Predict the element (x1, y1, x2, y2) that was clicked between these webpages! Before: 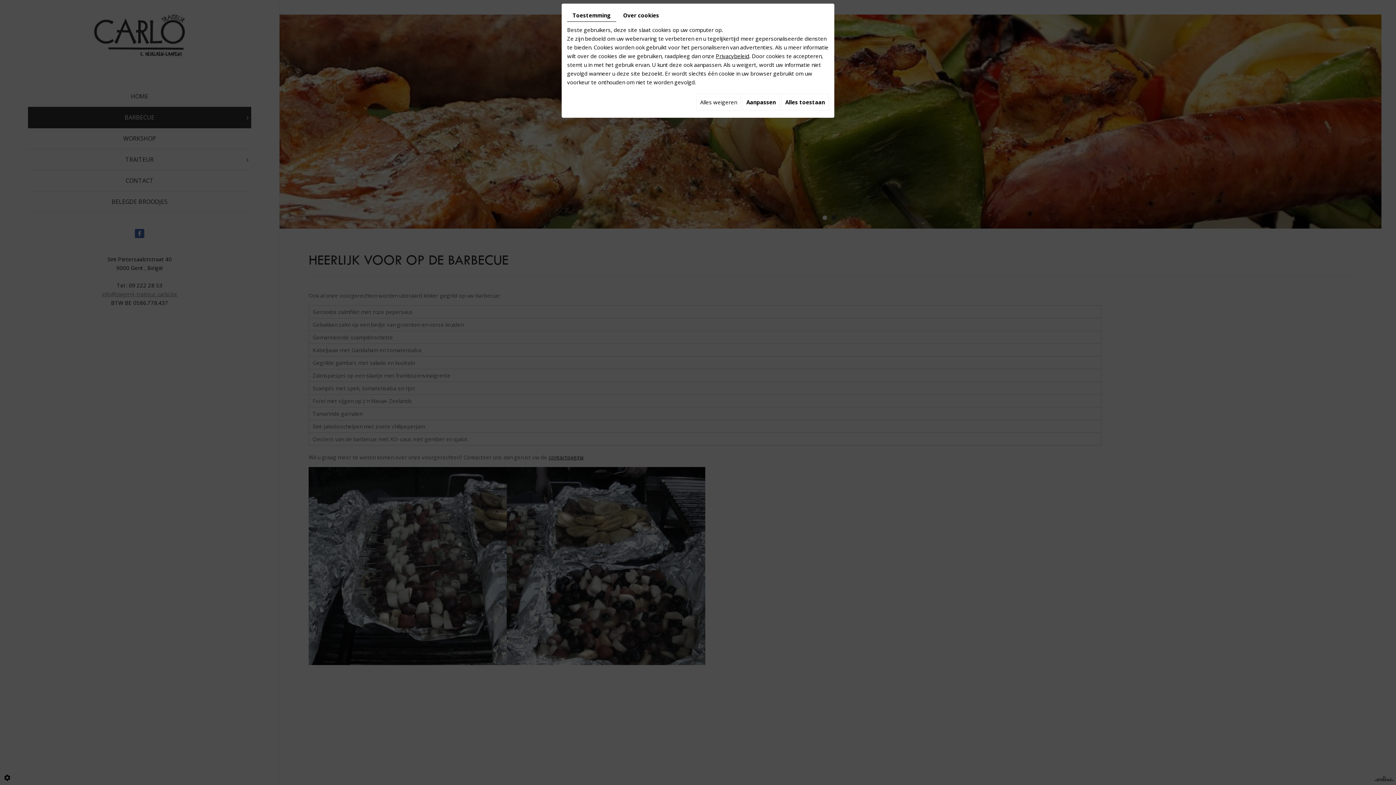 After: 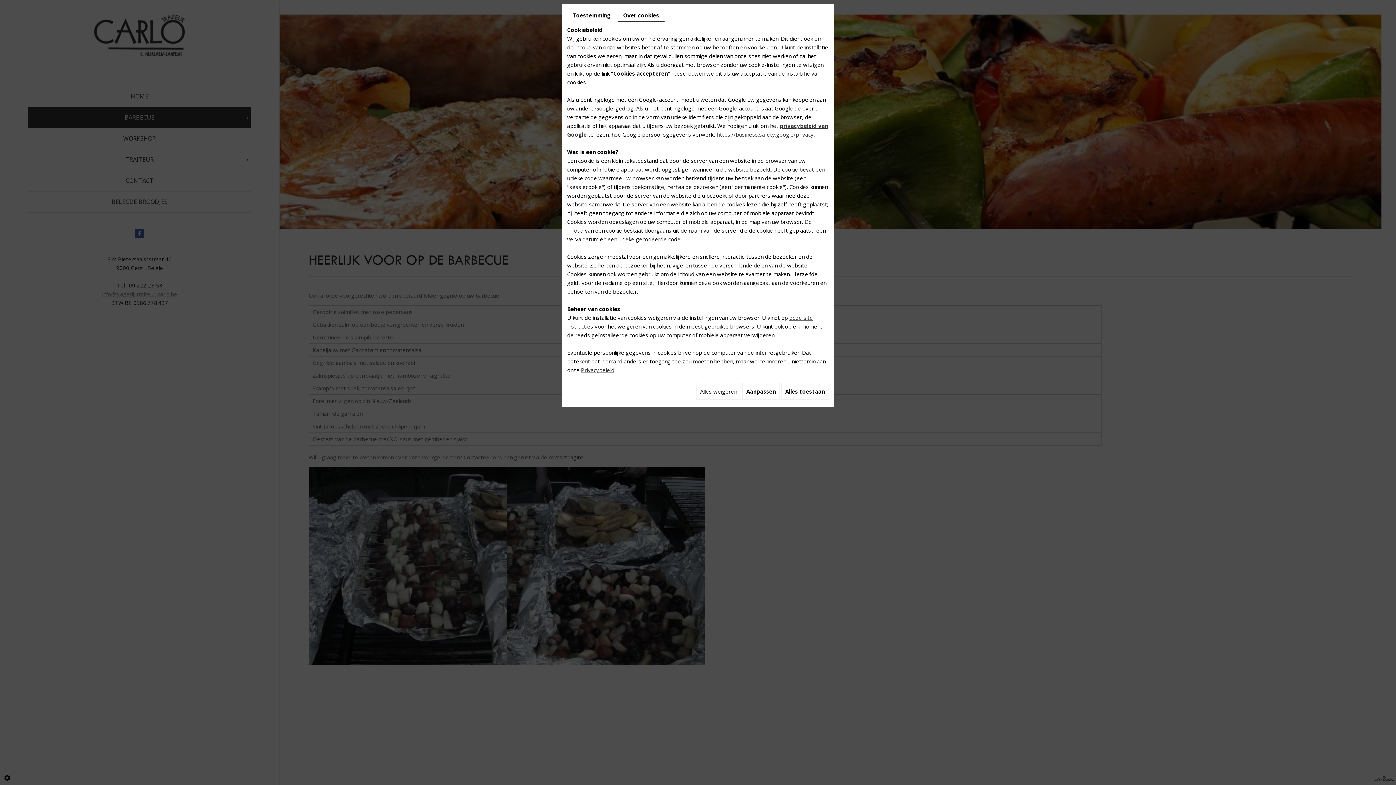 Action: bbox: (617, 9, 664, 21) label: Over cookies